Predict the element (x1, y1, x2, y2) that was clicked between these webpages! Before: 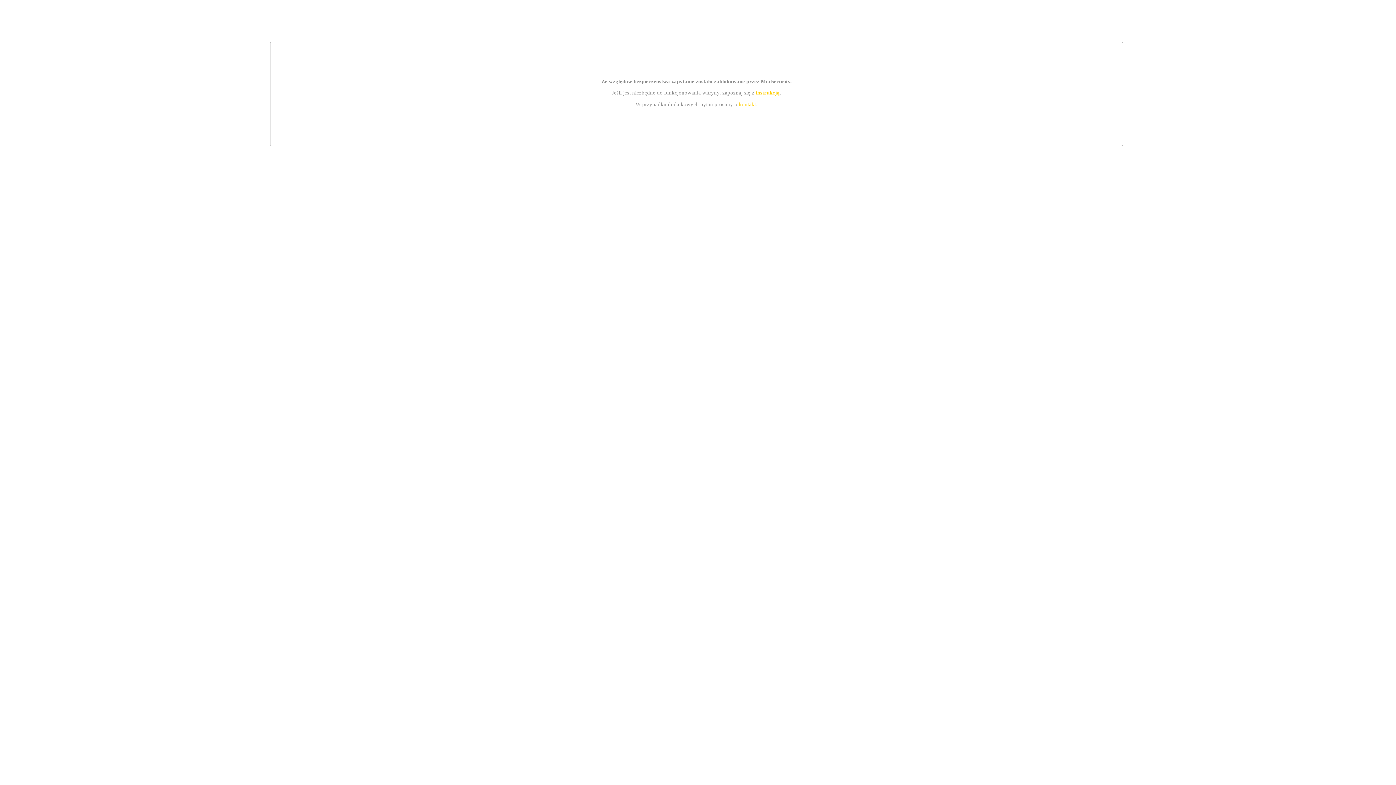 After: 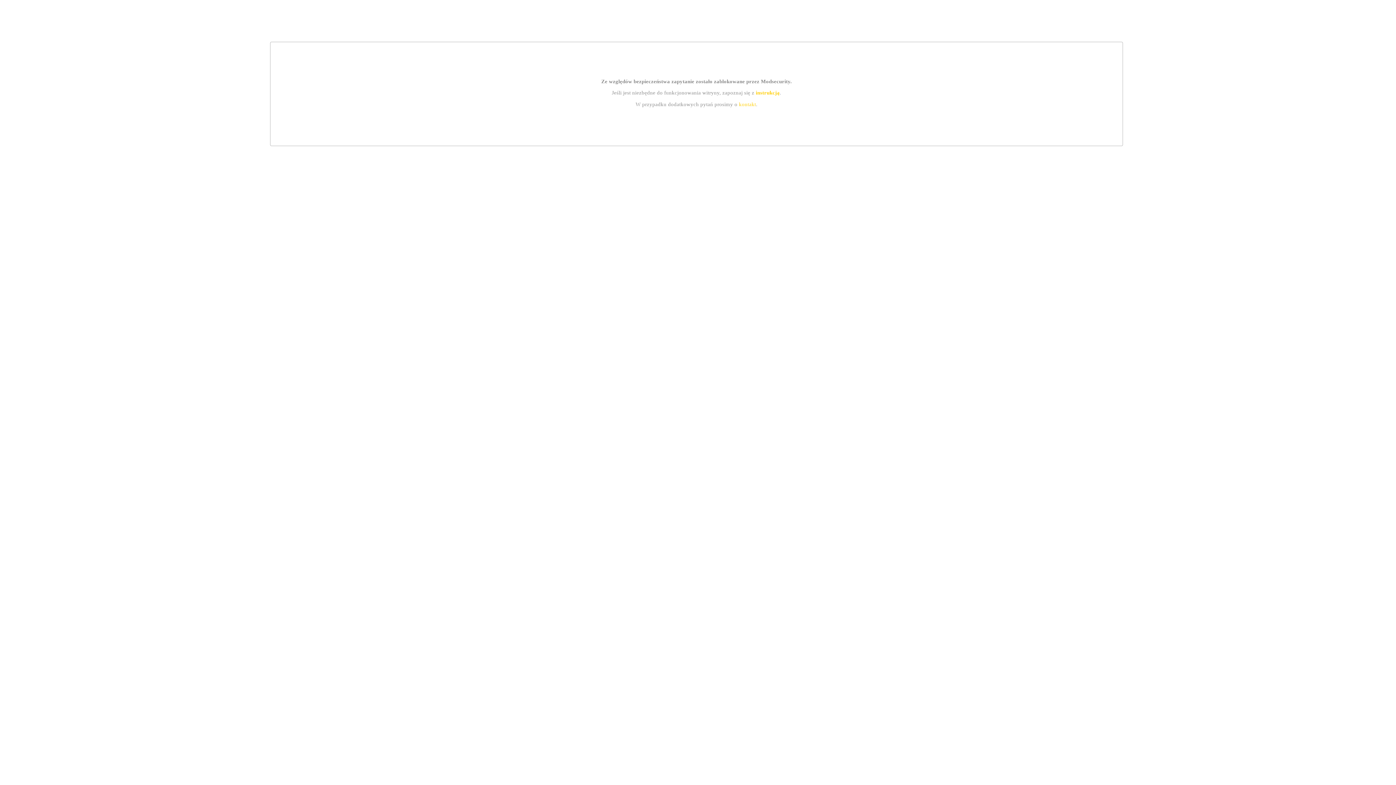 Action: label: kontakt bbox: (739, 101, 756, 107)